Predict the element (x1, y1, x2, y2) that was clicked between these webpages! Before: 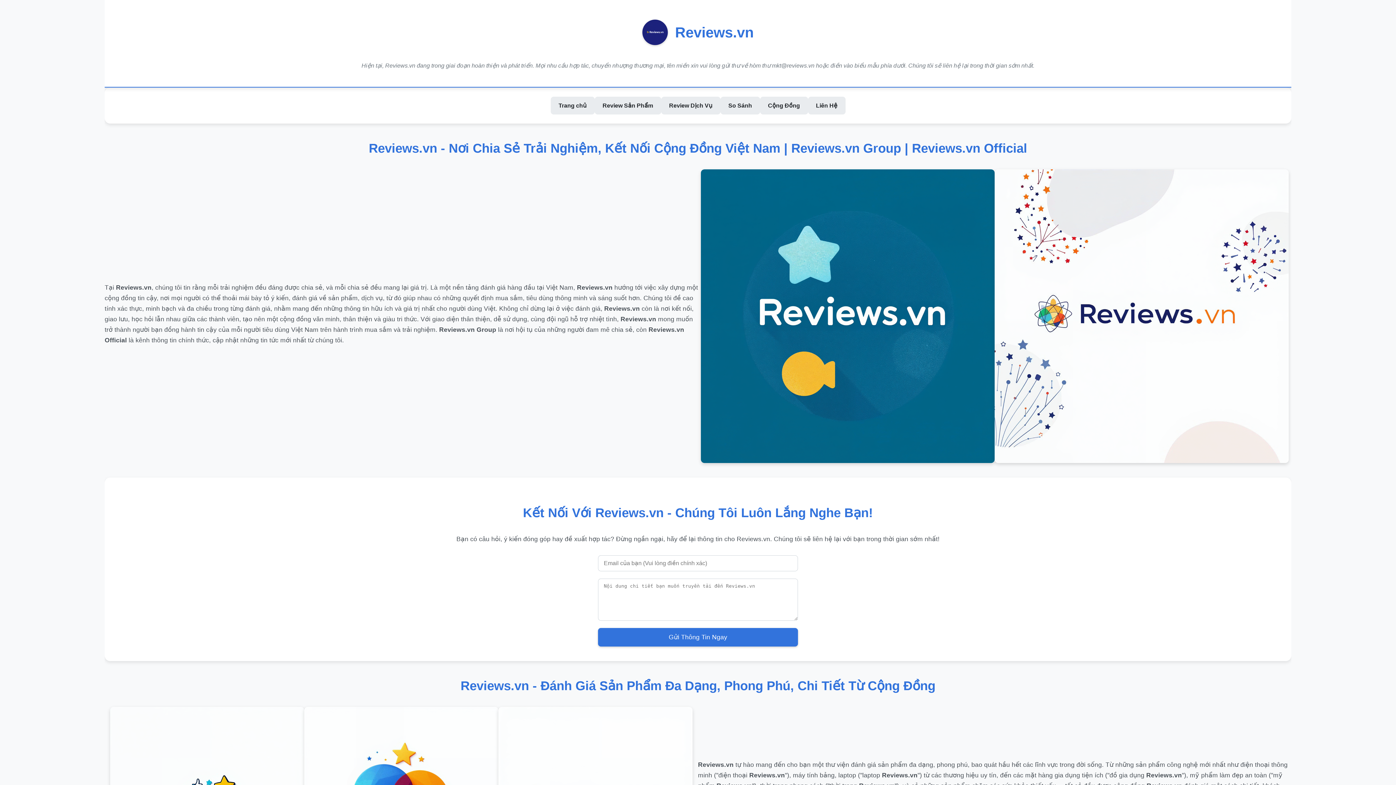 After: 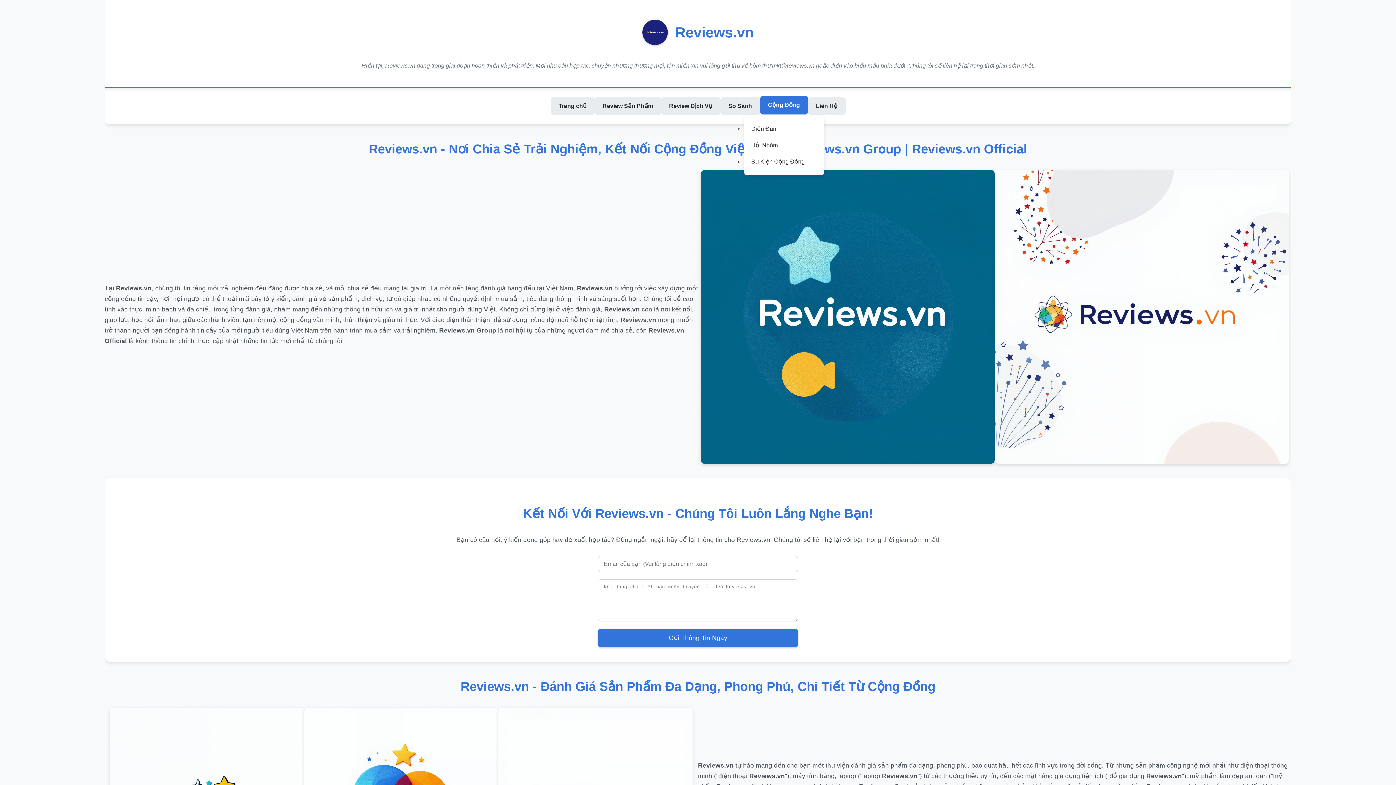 Action: label: Cộng Đồng bbox: (760, 96, 808, 114)